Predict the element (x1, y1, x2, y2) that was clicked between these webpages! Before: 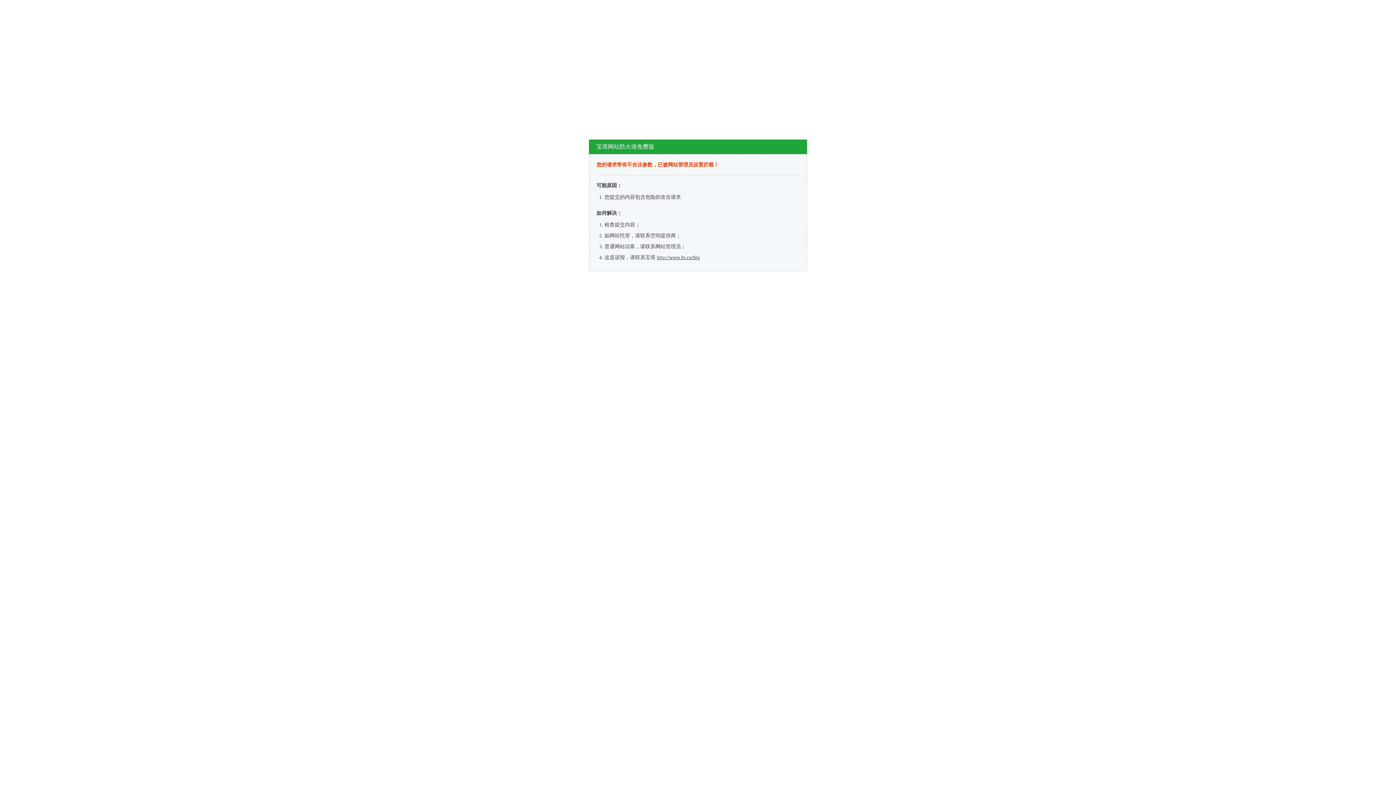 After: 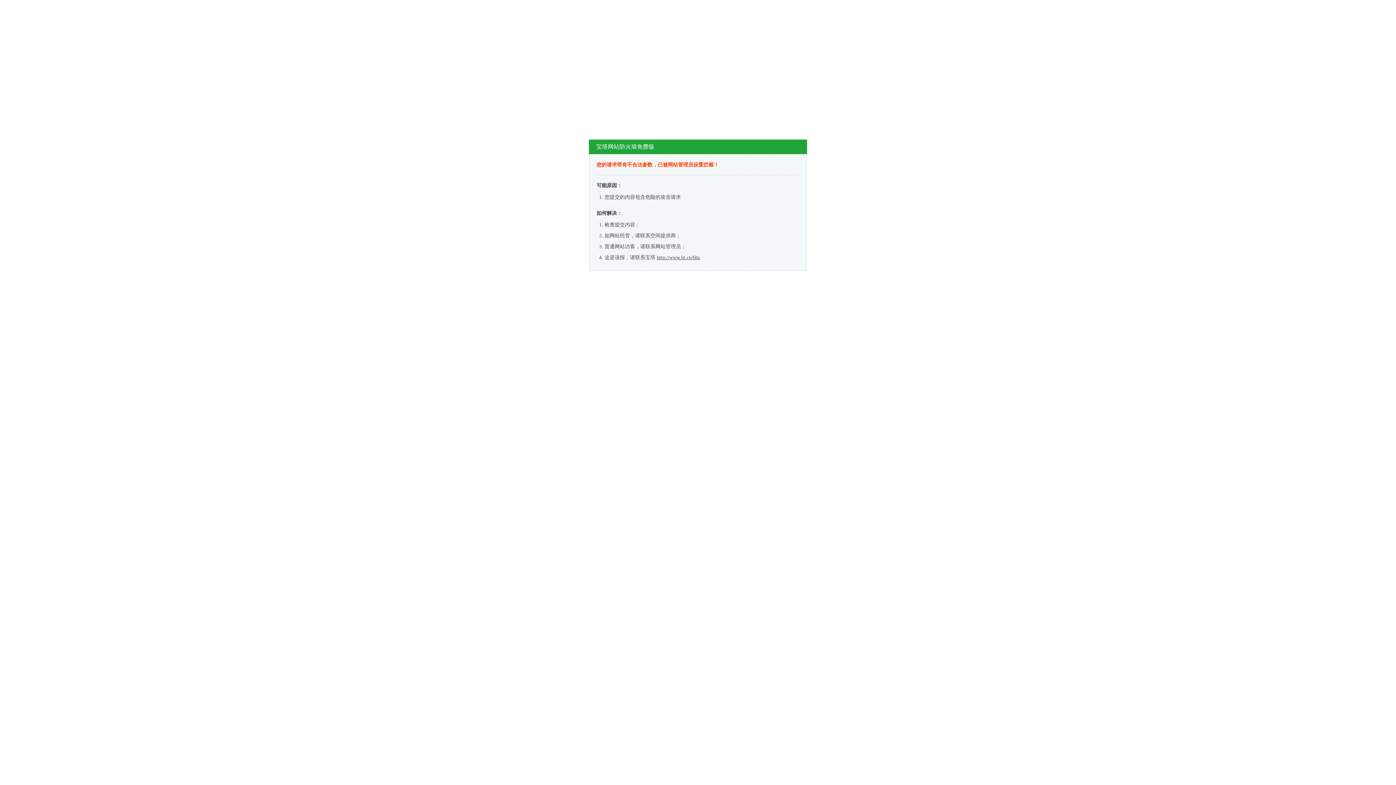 Action: label: http://www.bt.cn/bbs bbox: (657, 254, 700, 260)